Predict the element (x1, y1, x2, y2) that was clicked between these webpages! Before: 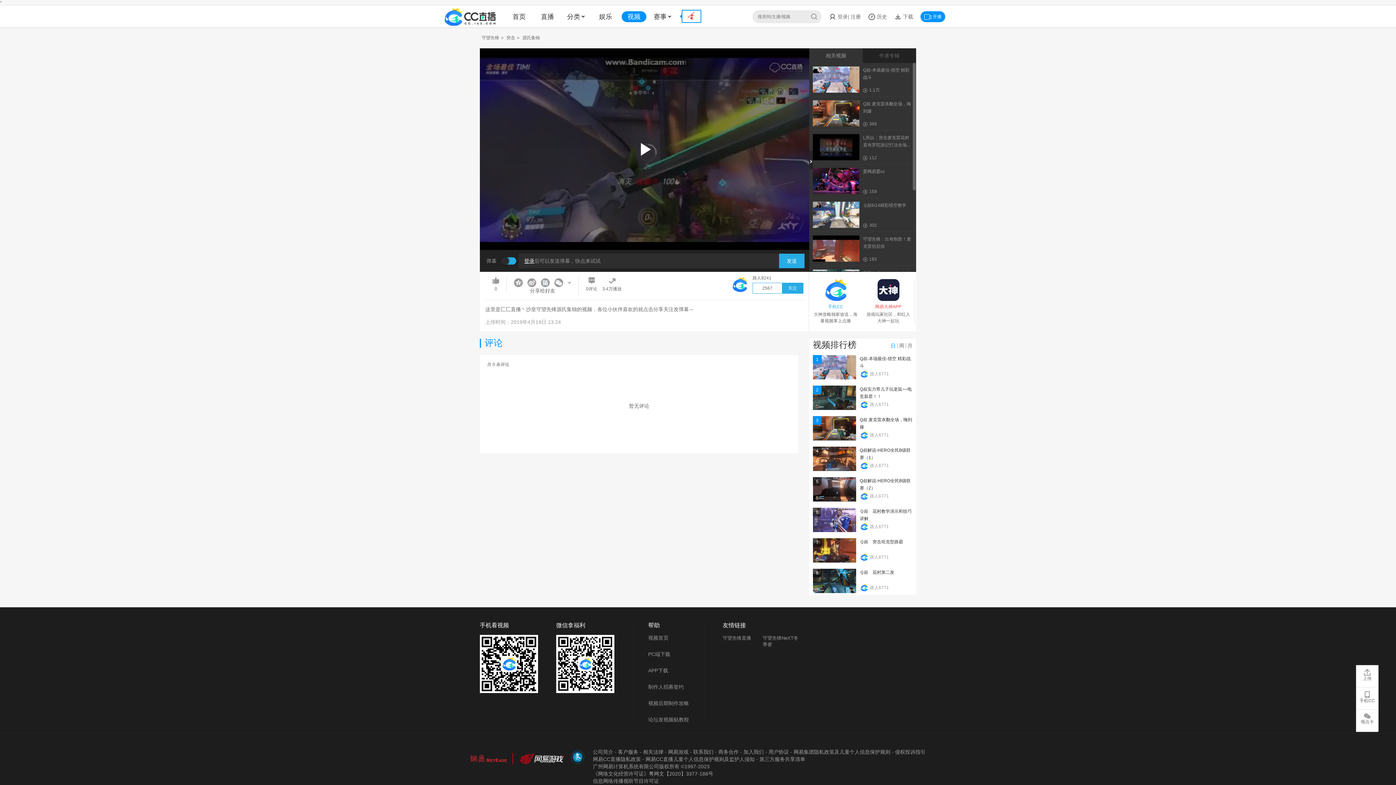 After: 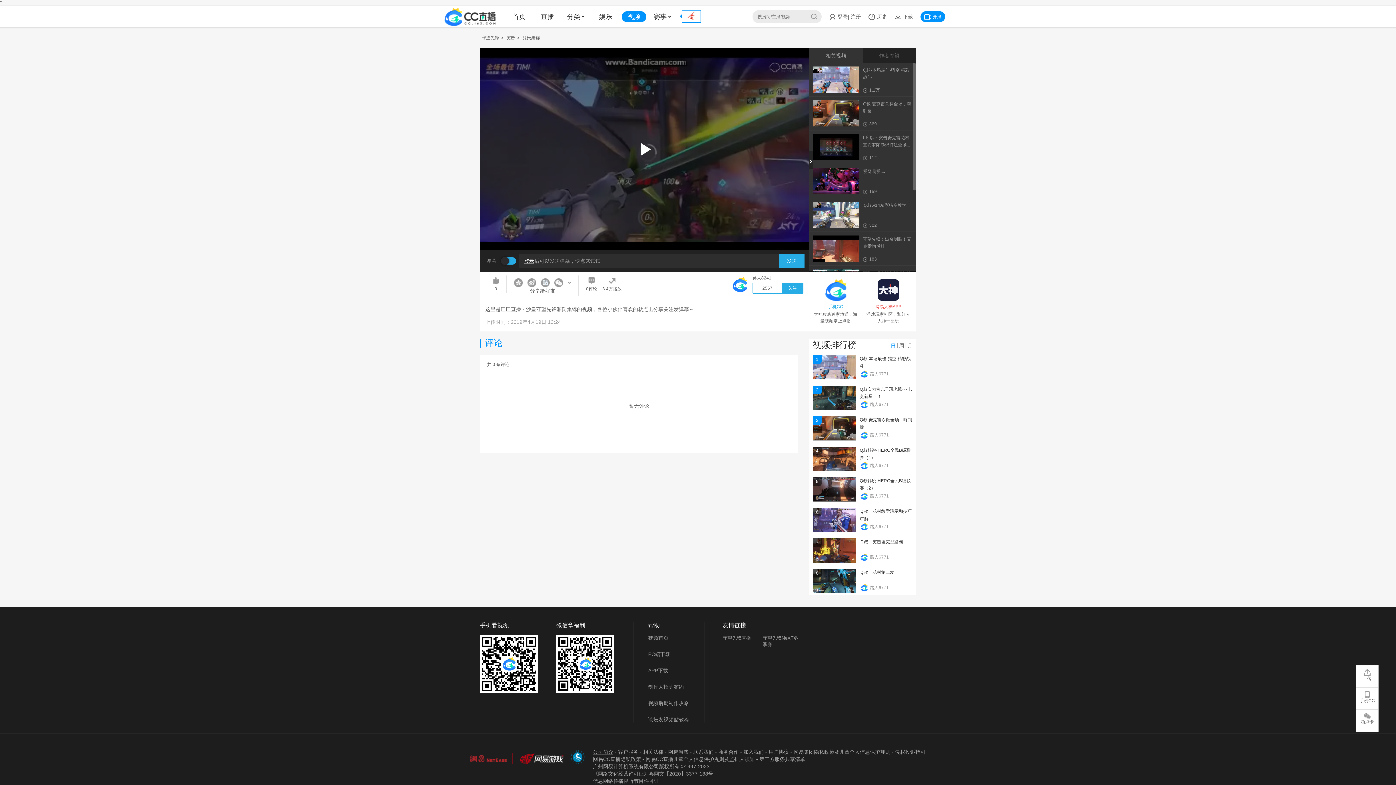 Action: label: 公司简介 bbox: (593, 749, 613, 755)